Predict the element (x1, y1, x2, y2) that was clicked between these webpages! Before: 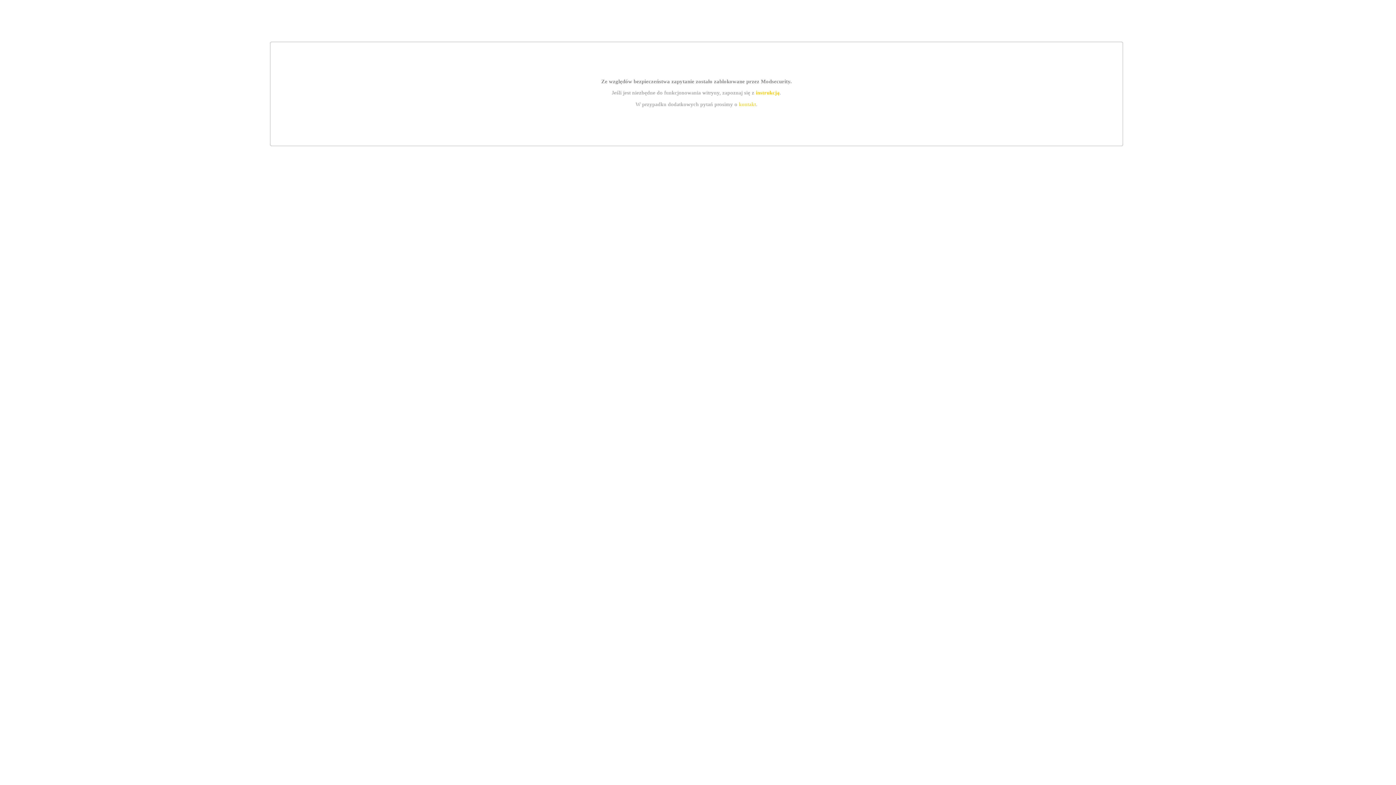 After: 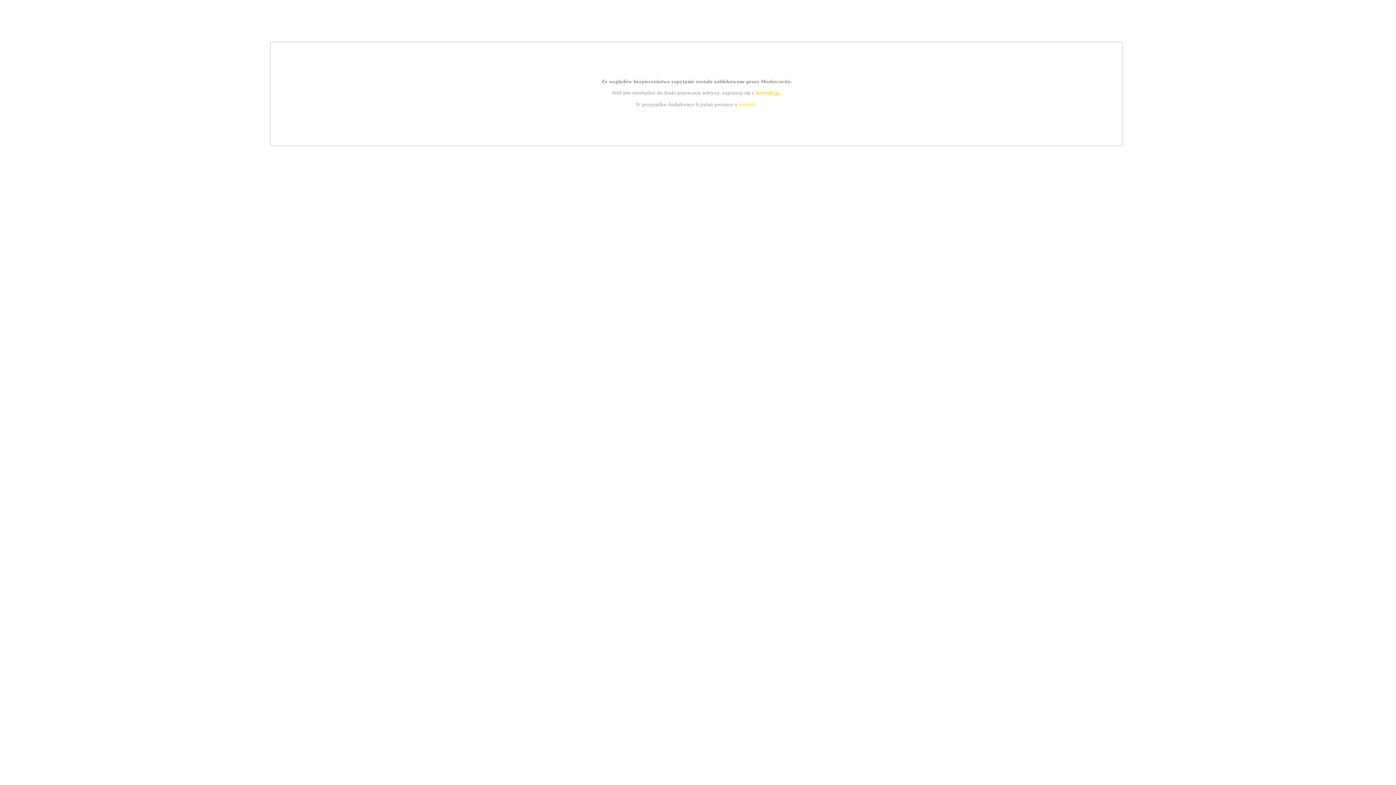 Action: label: instrukcją bbox: (755, 89, 779, 95)